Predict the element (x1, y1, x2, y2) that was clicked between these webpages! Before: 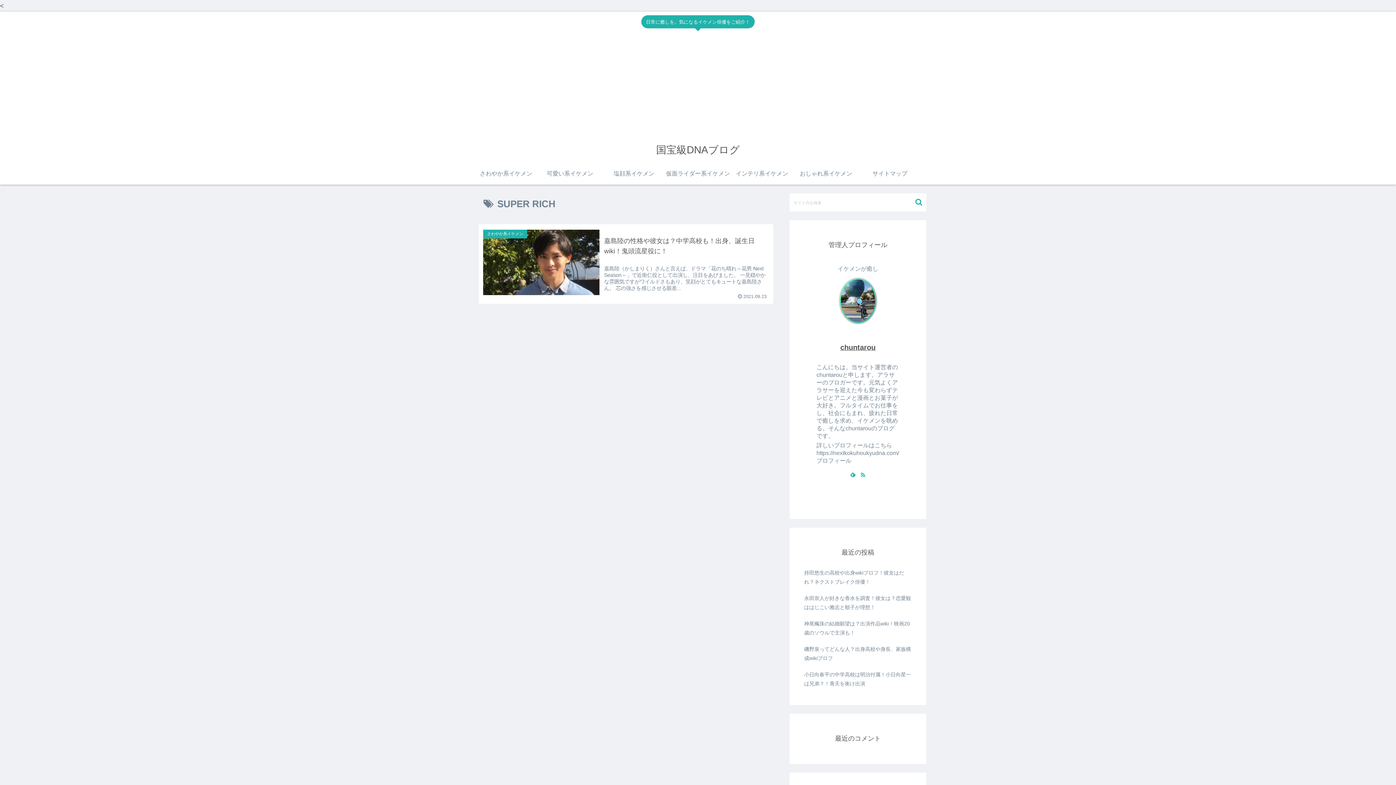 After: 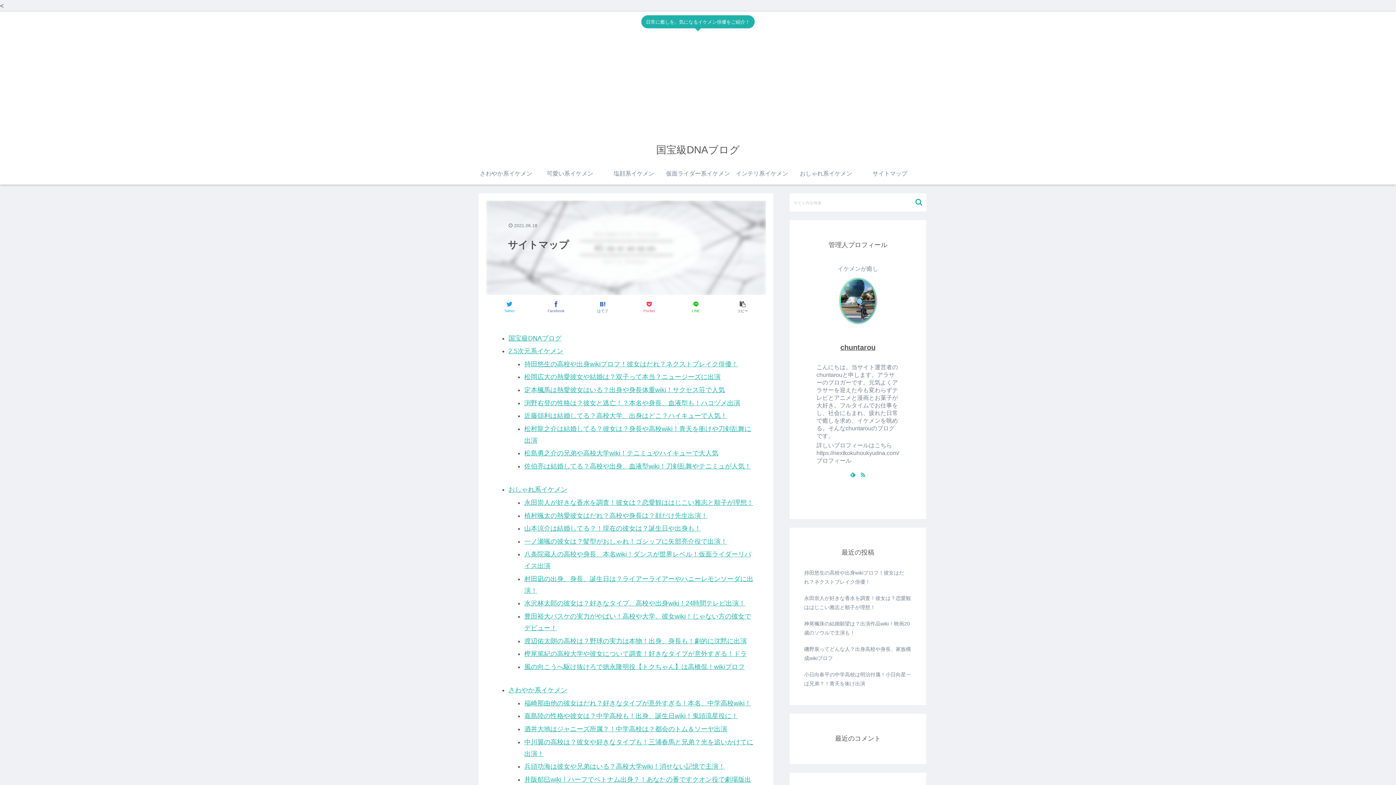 Action: bbox: (858, 162, 922, 184) label: サイトマップ